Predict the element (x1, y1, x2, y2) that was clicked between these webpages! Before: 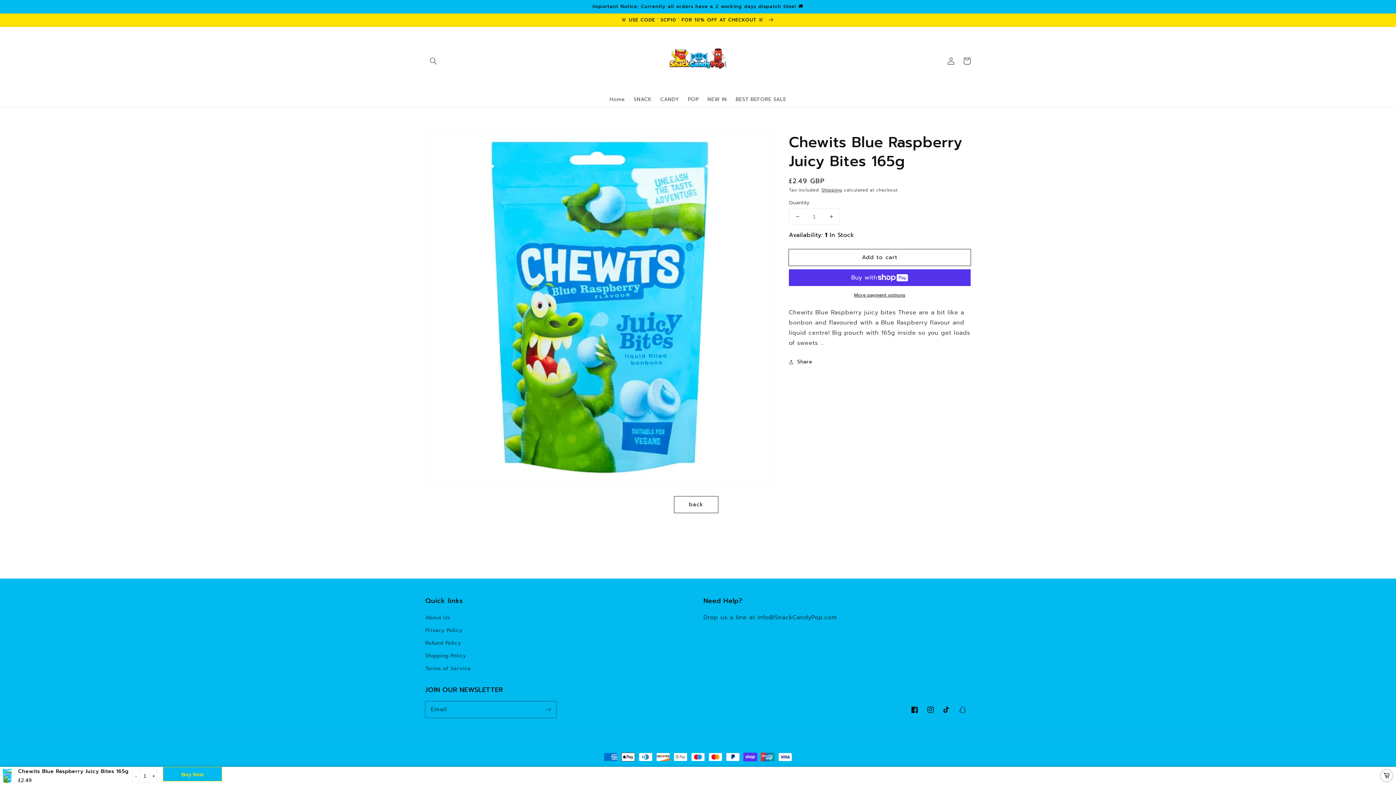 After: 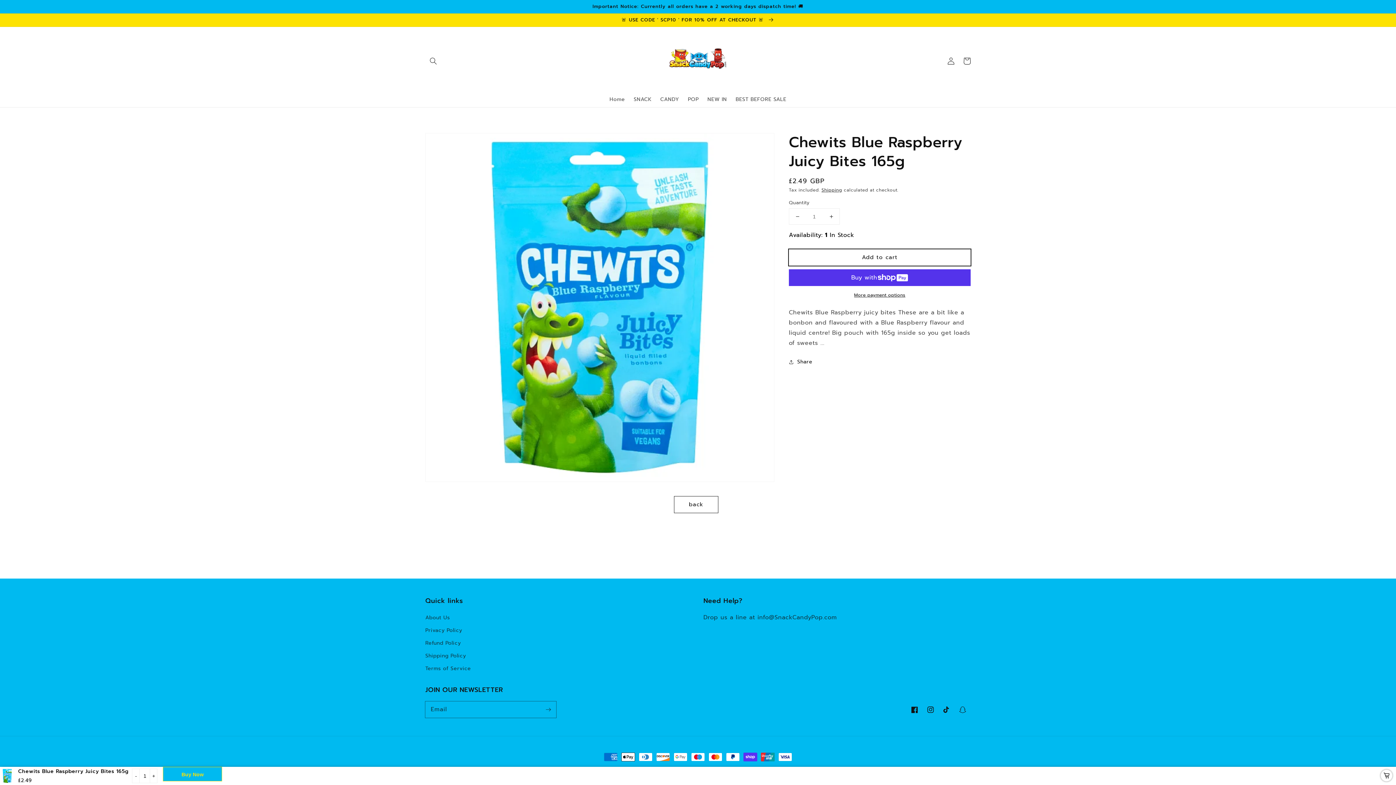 Action: label: Add to cart bbox: (789, 249, 970, 265)